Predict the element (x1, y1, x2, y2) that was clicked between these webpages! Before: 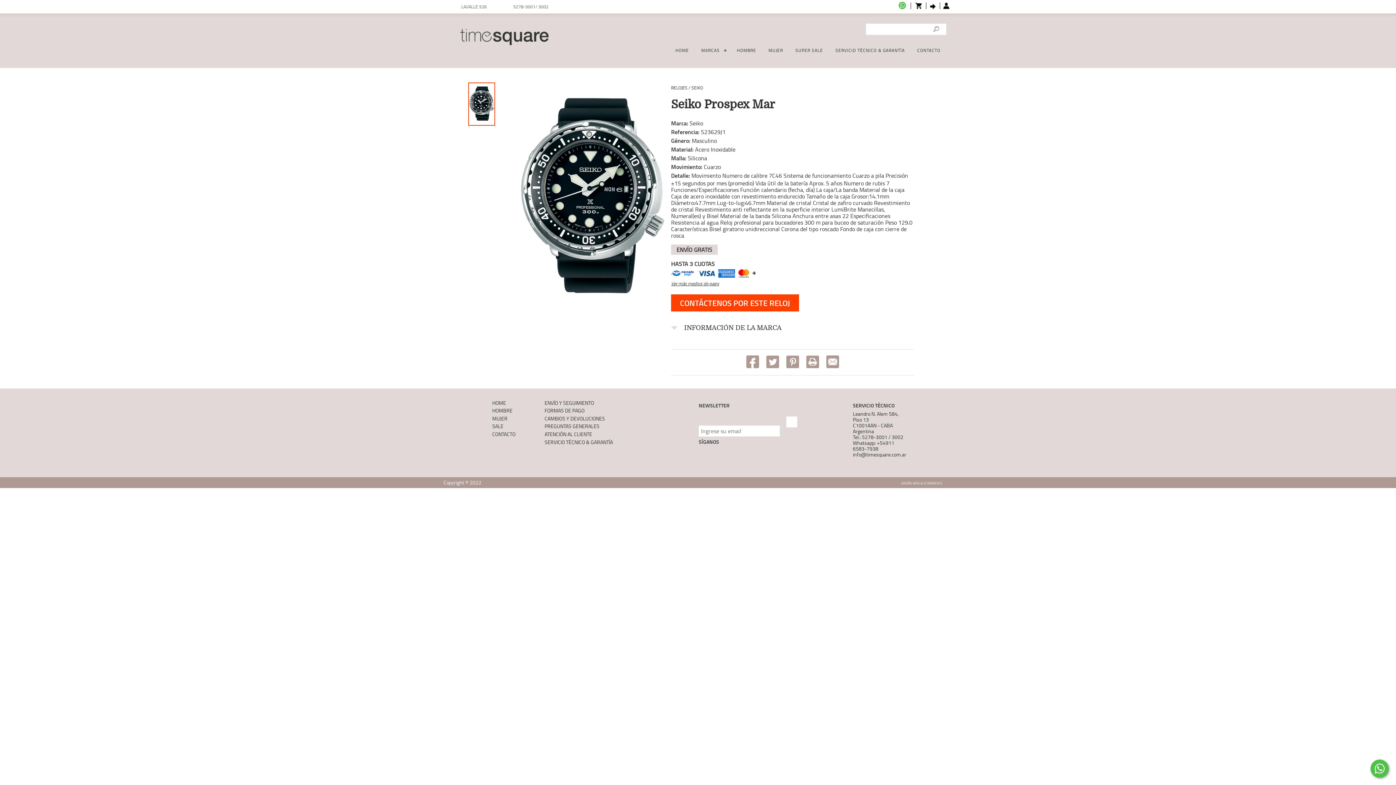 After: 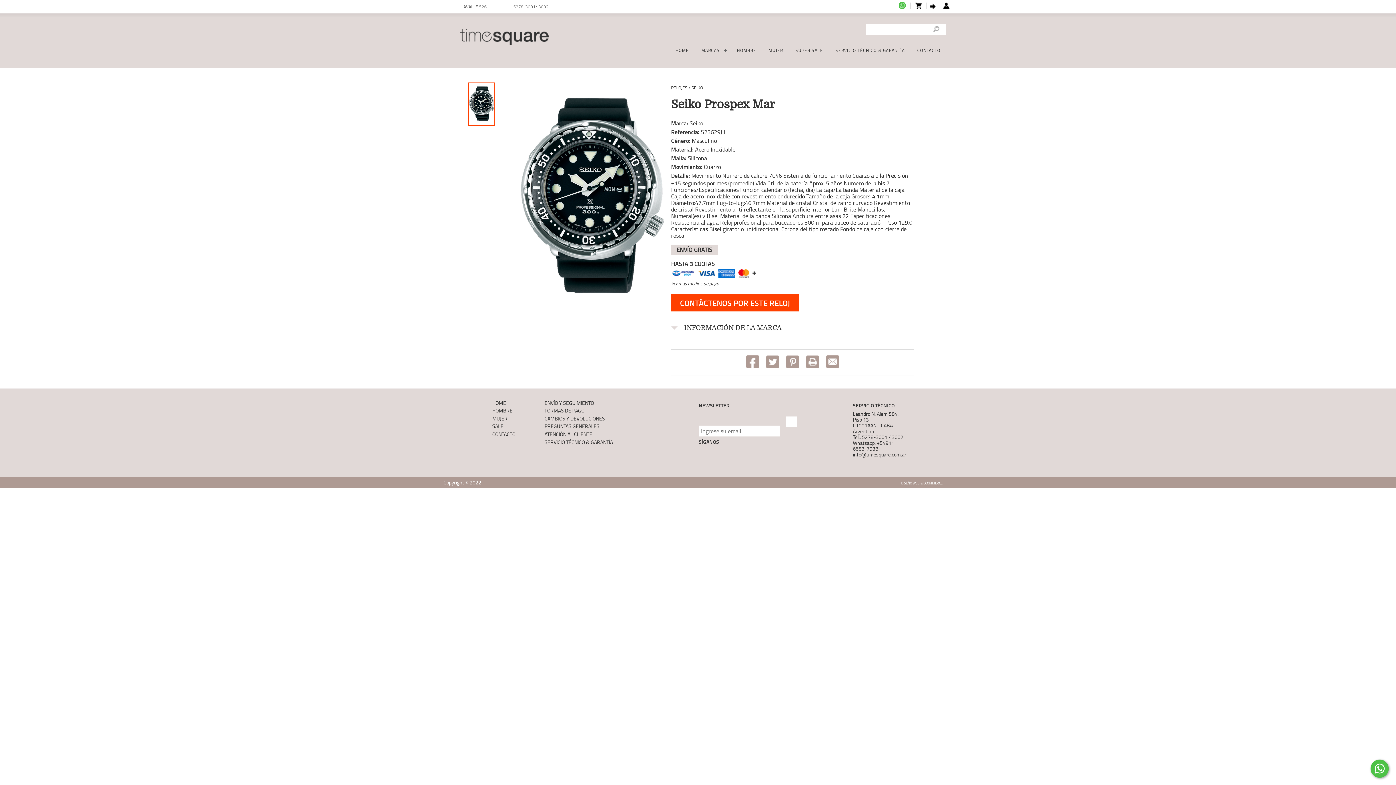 Action: bbox: (899, -1, 906, 12)